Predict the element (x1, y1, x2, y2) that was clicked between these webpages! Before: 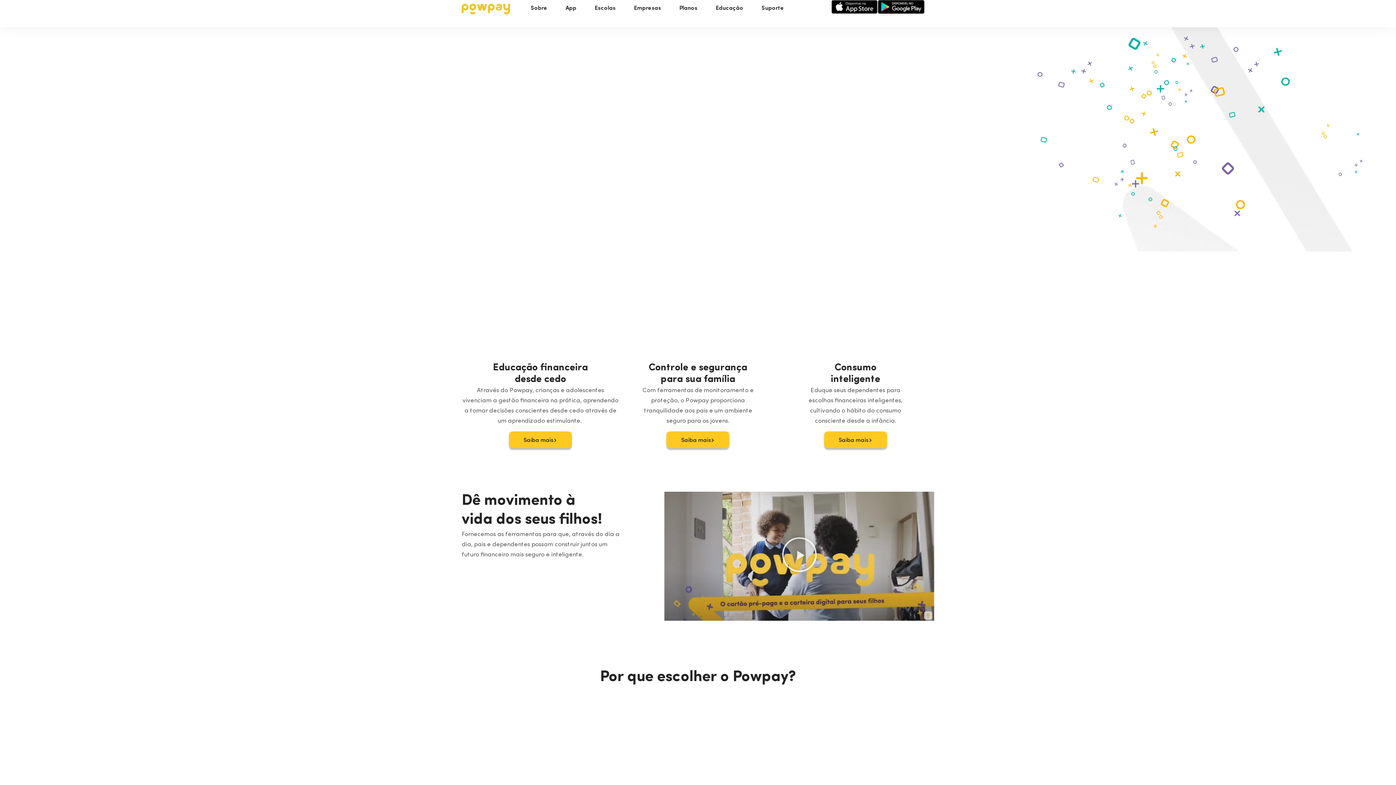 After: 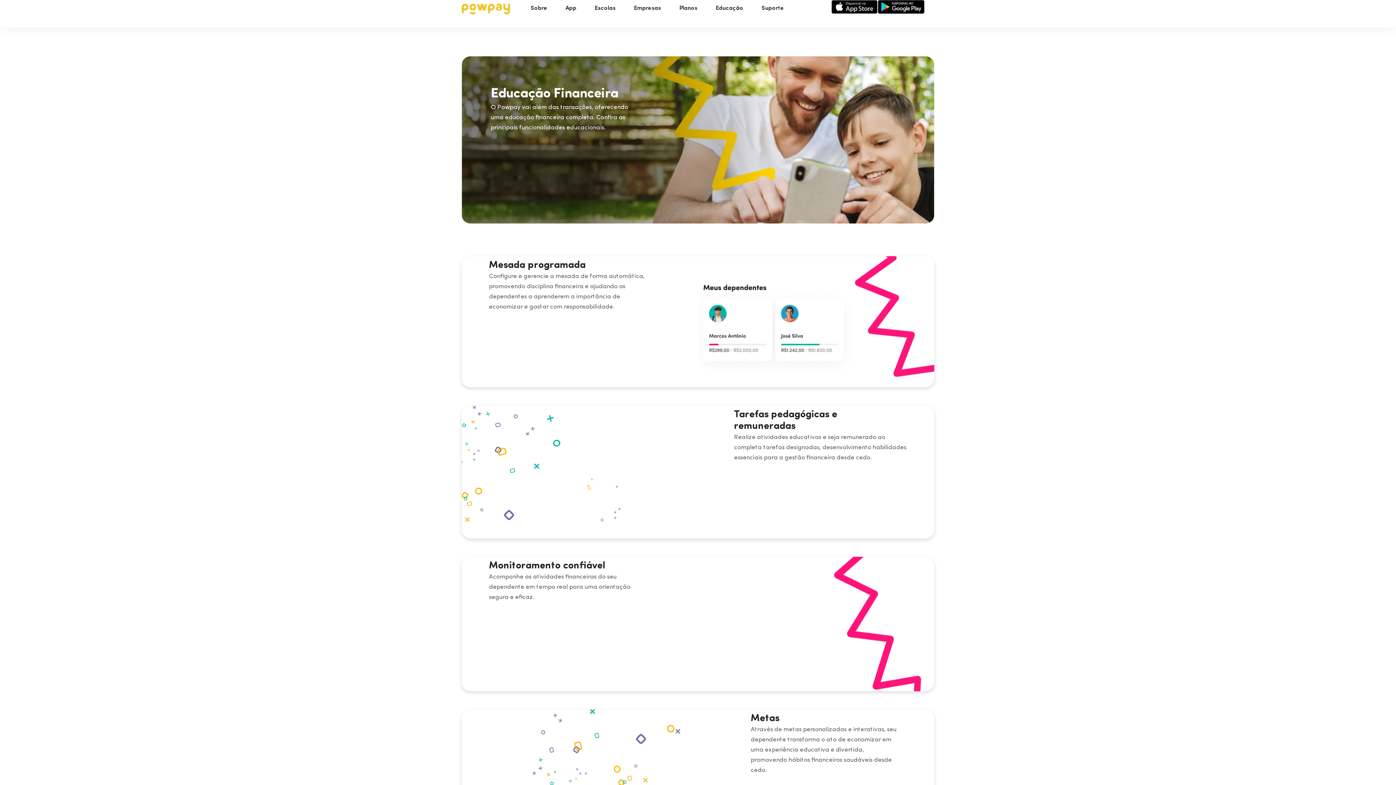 Action: bbox: (509, 431, 572, 448) label: Saiba mais